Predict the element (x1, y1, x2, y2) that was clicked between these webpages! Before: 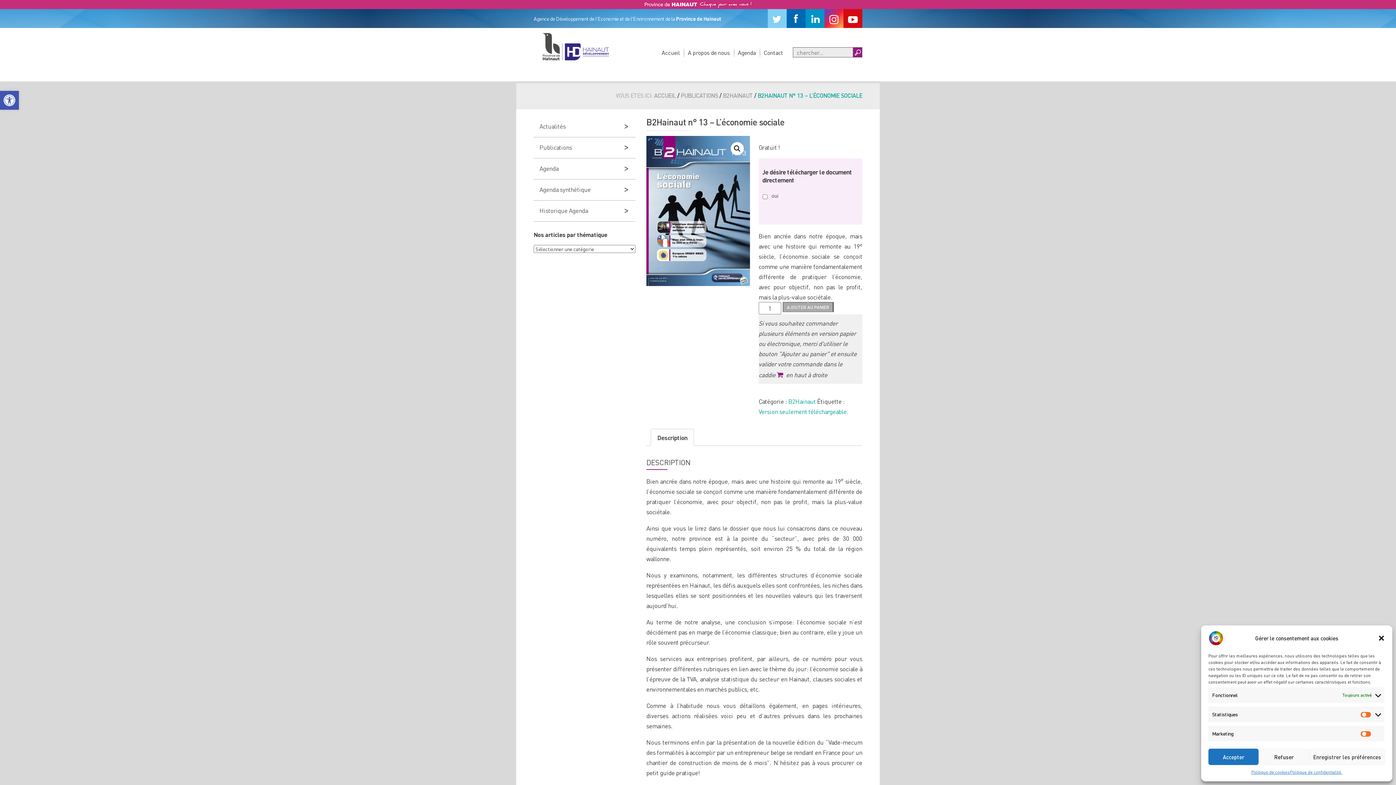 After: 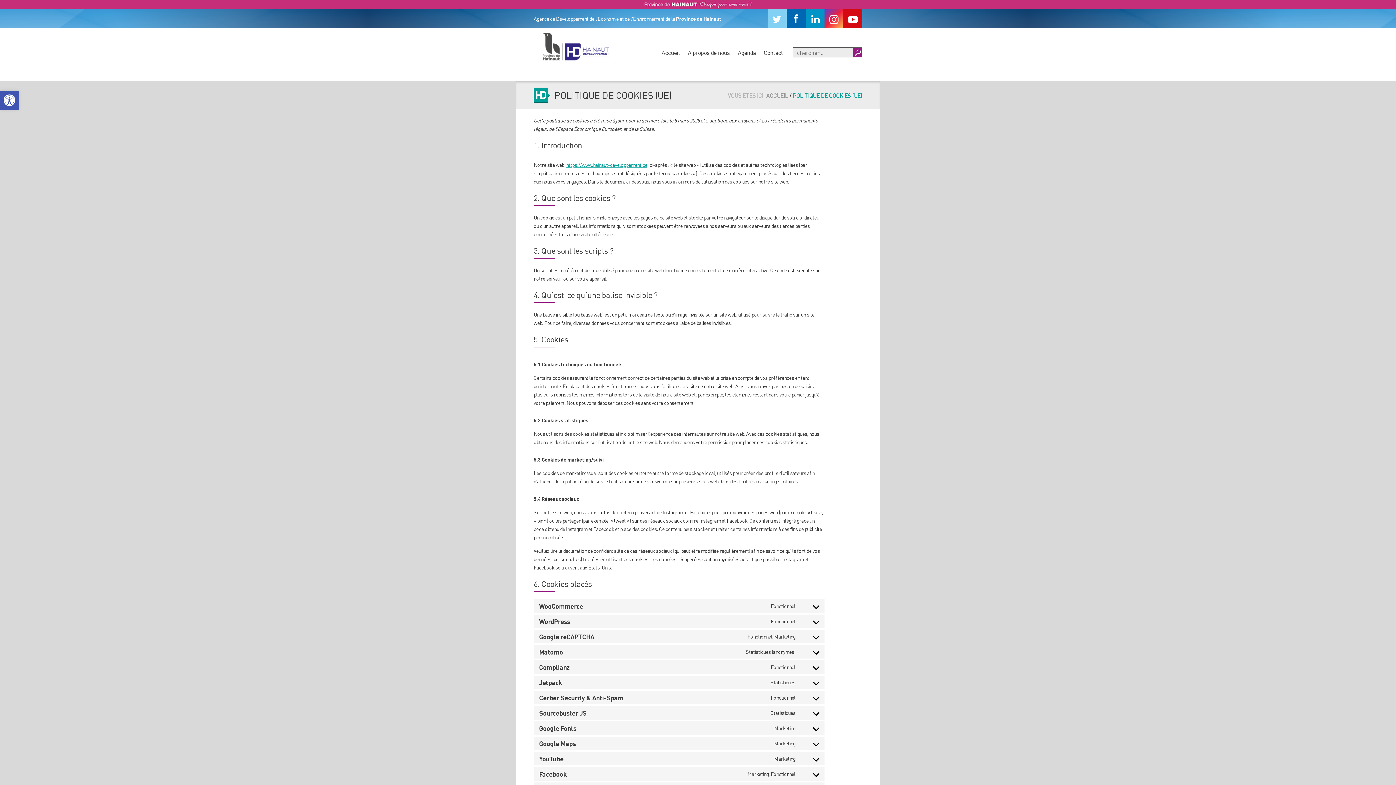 Action: bbox: (1251, 769, 1290, 776) label: Politique de cookies